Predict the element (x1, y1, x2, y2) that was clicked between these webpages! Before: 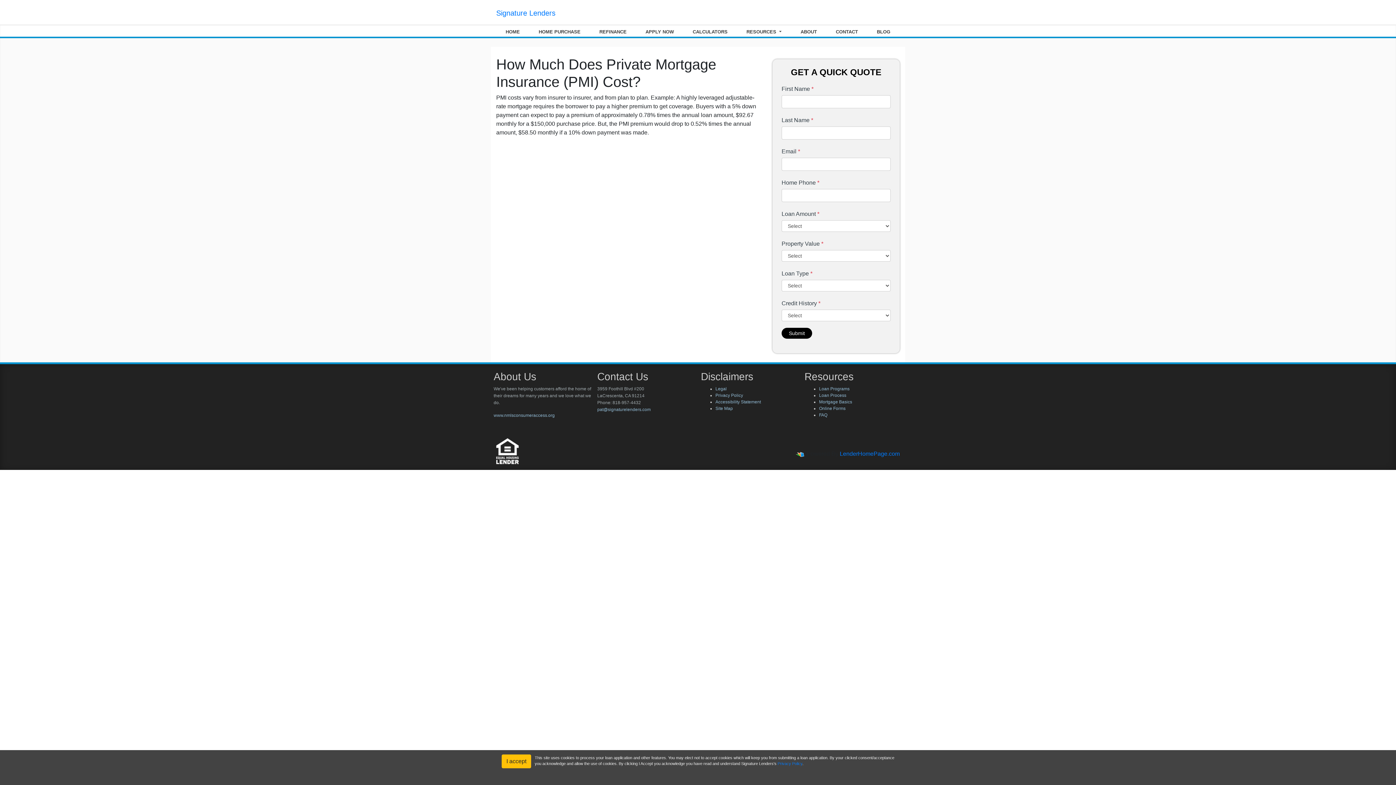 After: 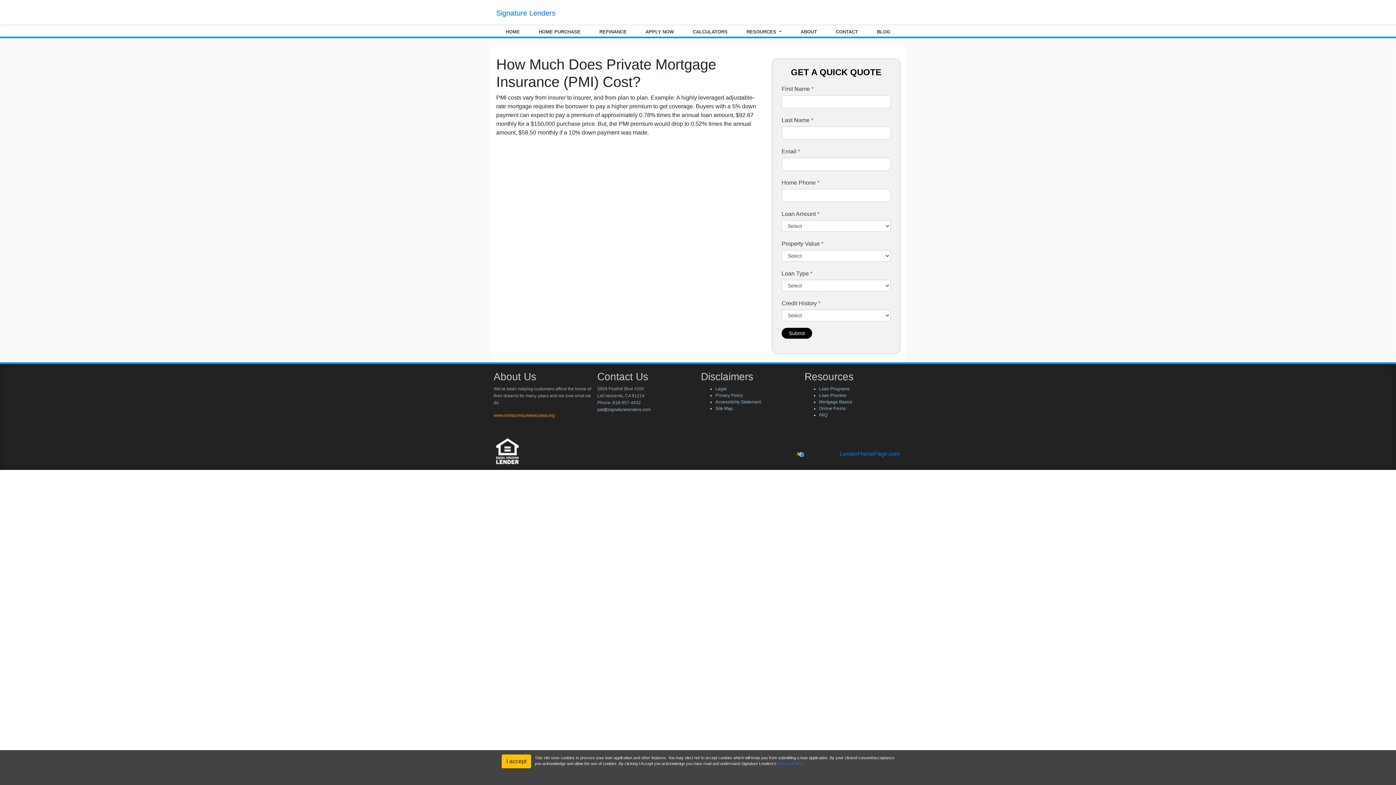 Action: bbox: (493, 413, 554, 418) label: www.nmlsconsumeraccess.org